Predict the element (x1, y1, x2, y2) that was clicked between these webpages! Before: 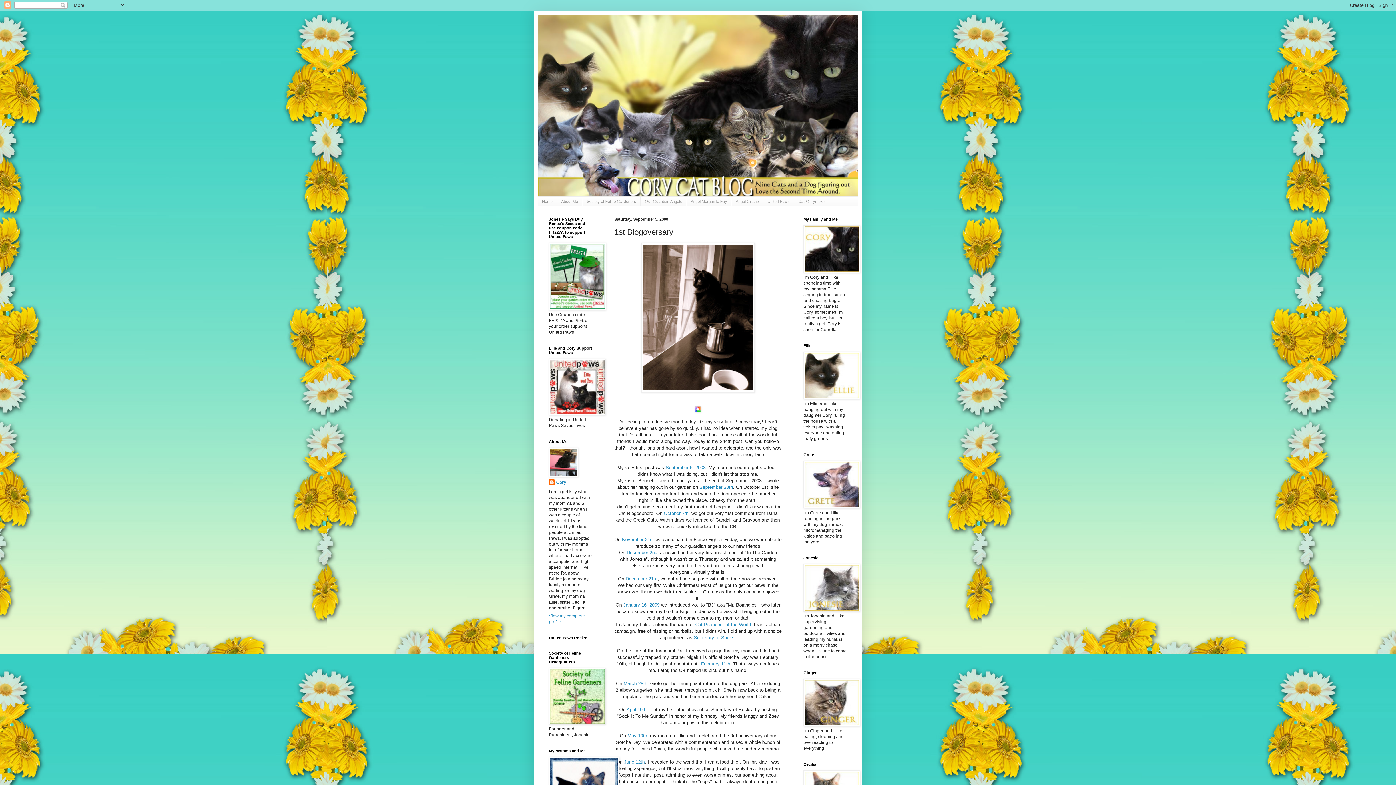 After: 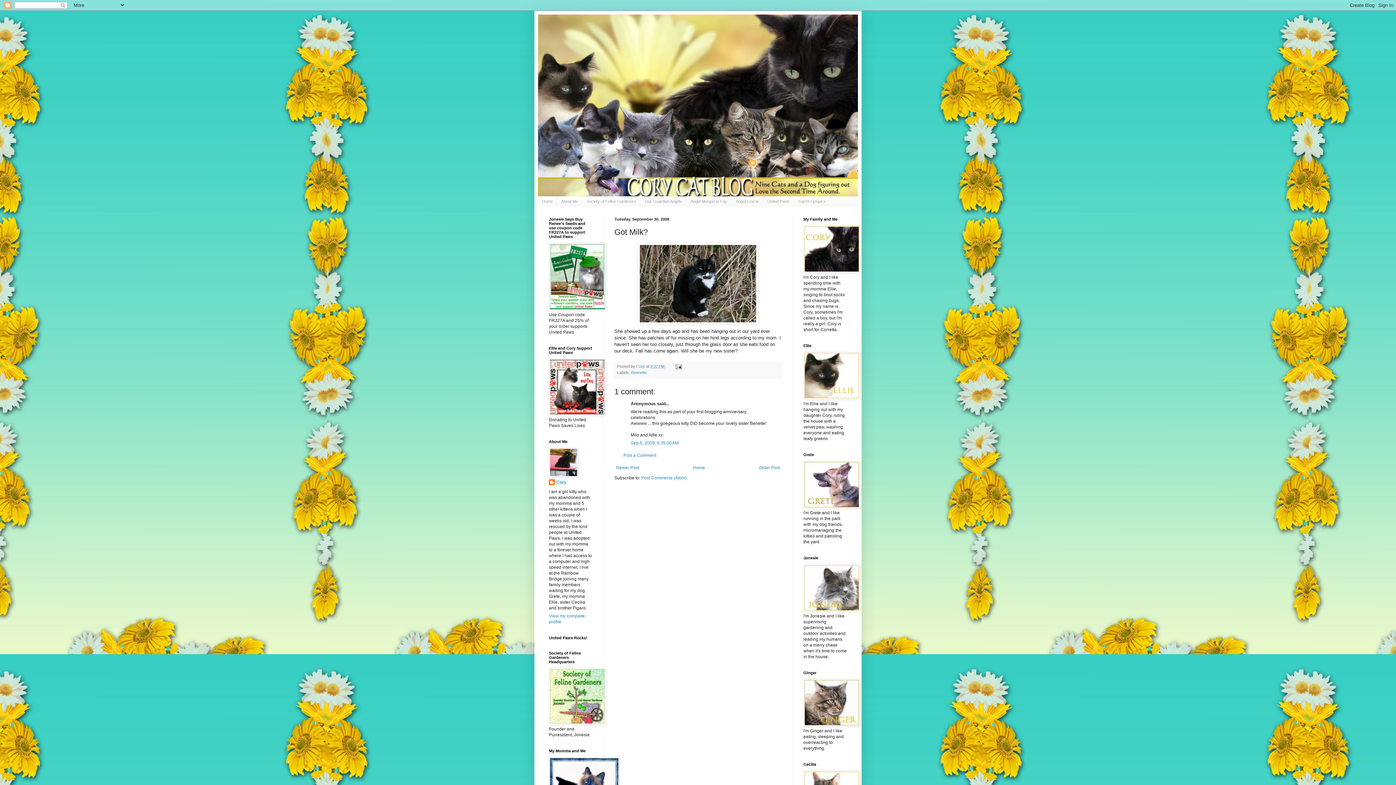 Action: bbox: (699, 484, 733, 490) label: September 30th